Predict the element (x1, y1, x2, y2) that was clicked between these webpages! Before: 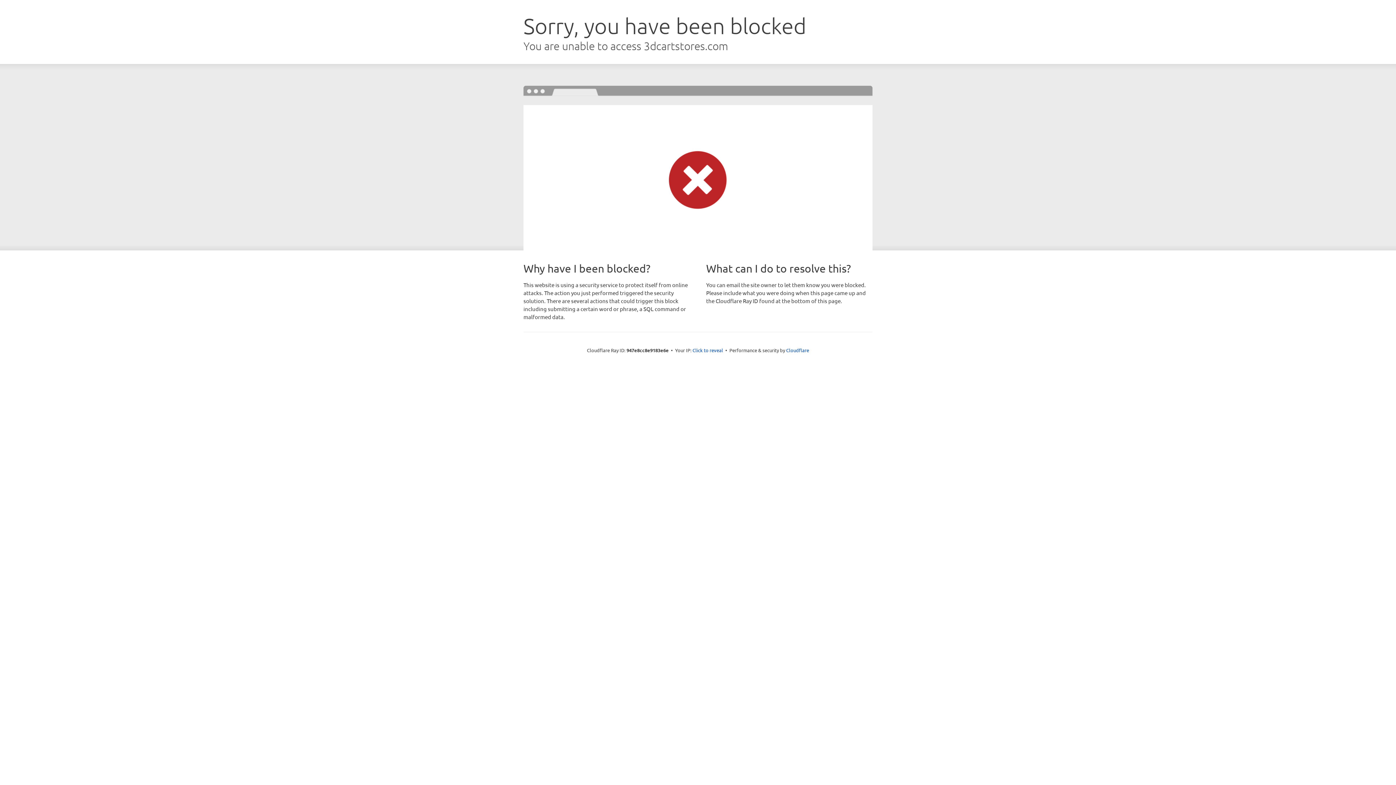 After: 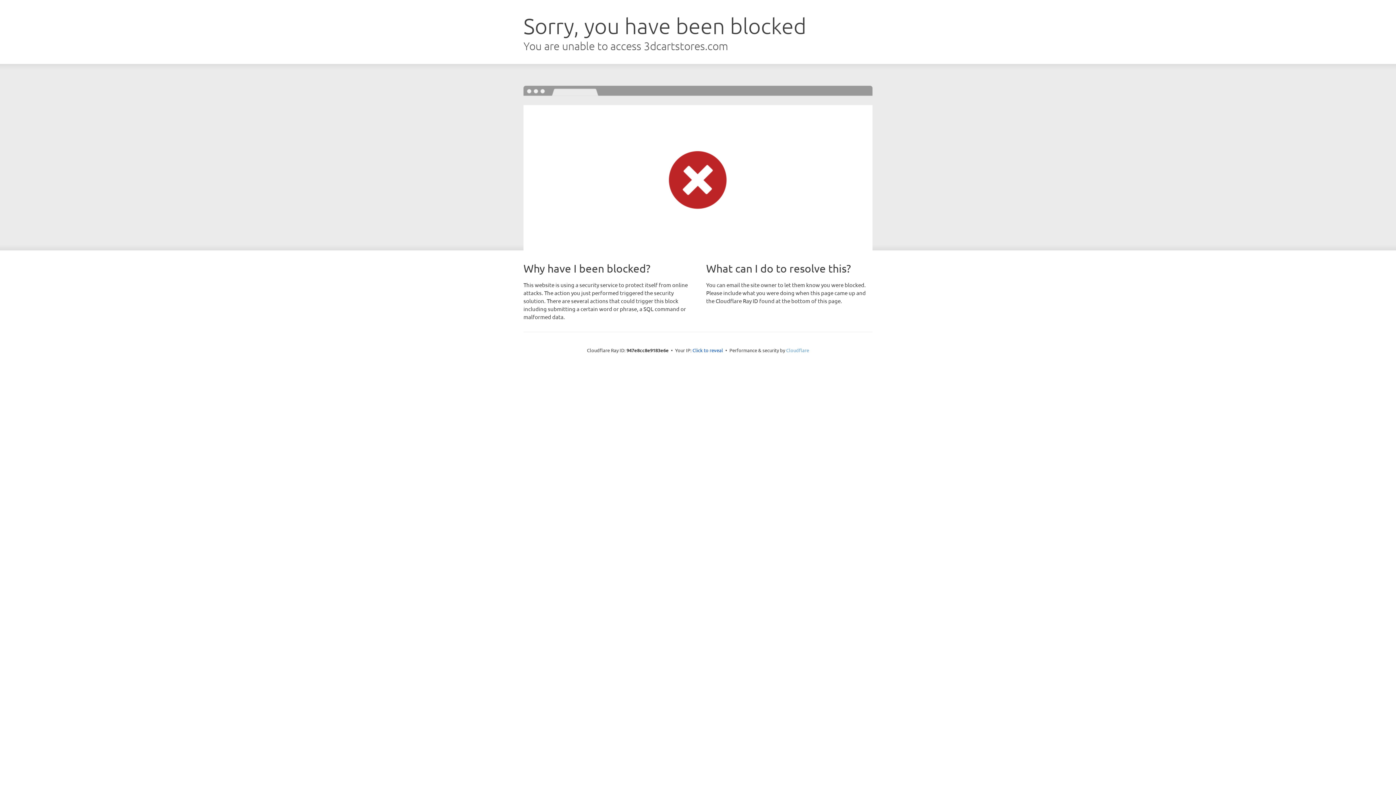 Action: bbox: (786, 347, 809, 353) label: Cloudflare